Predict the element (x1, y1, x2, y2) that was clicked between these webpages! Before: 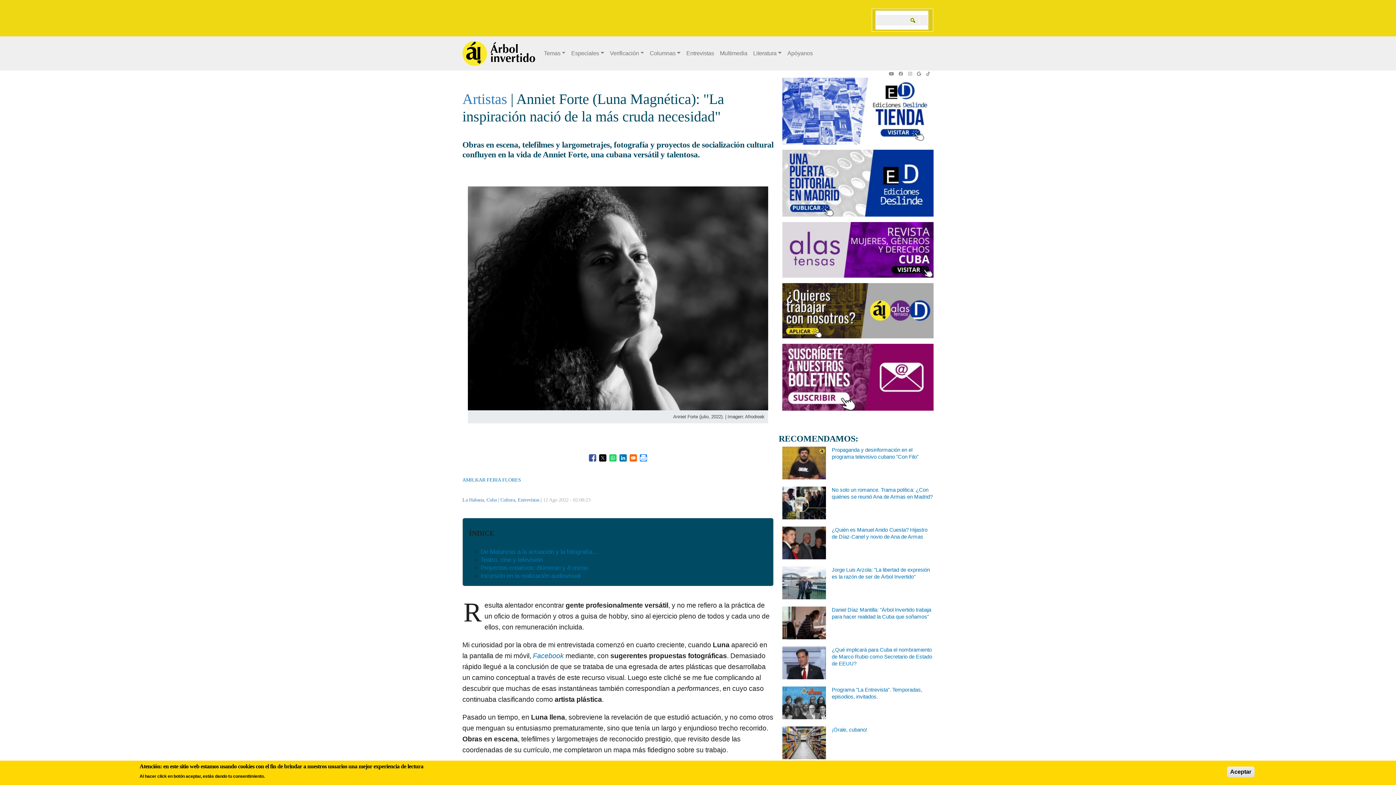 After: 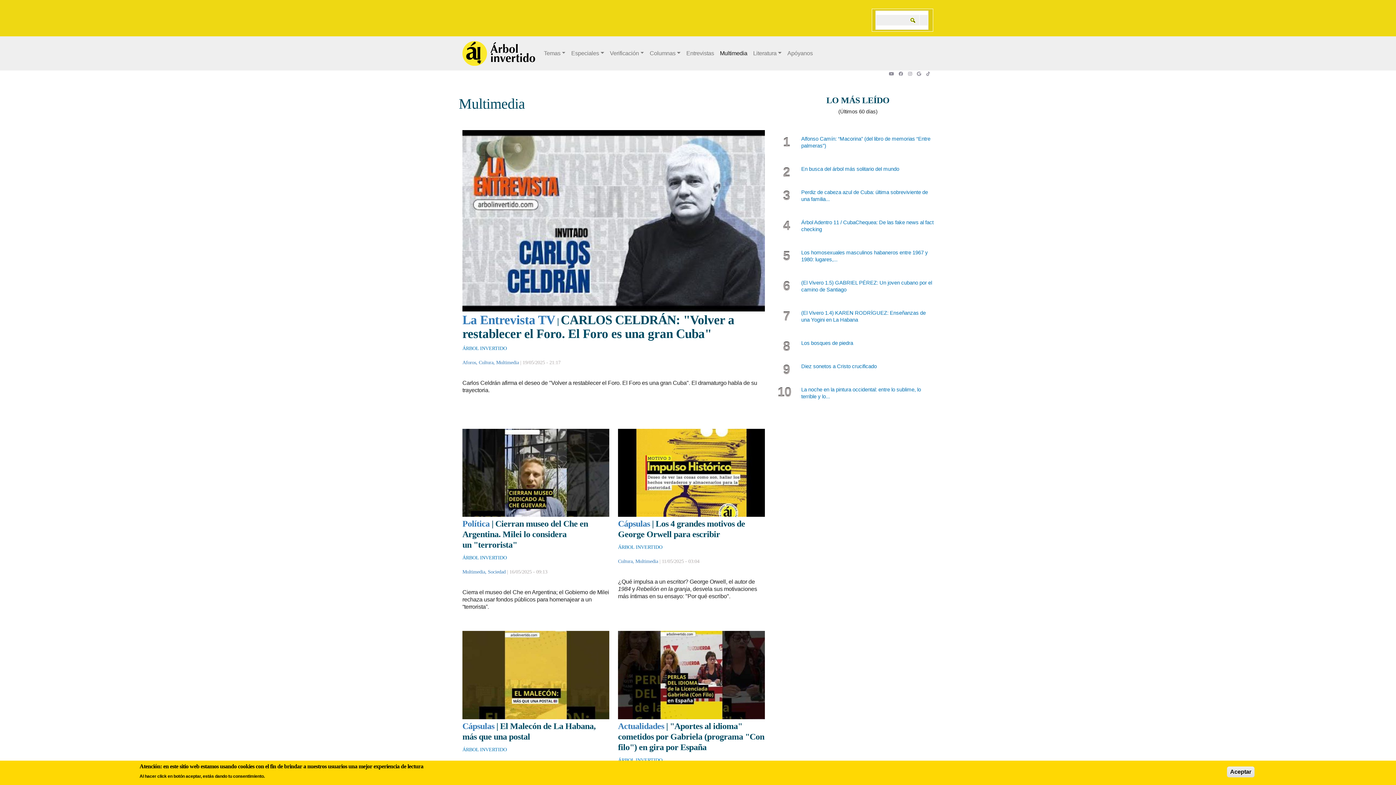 Action: label: Multimedia bbox: (717, 46, 750, 59)